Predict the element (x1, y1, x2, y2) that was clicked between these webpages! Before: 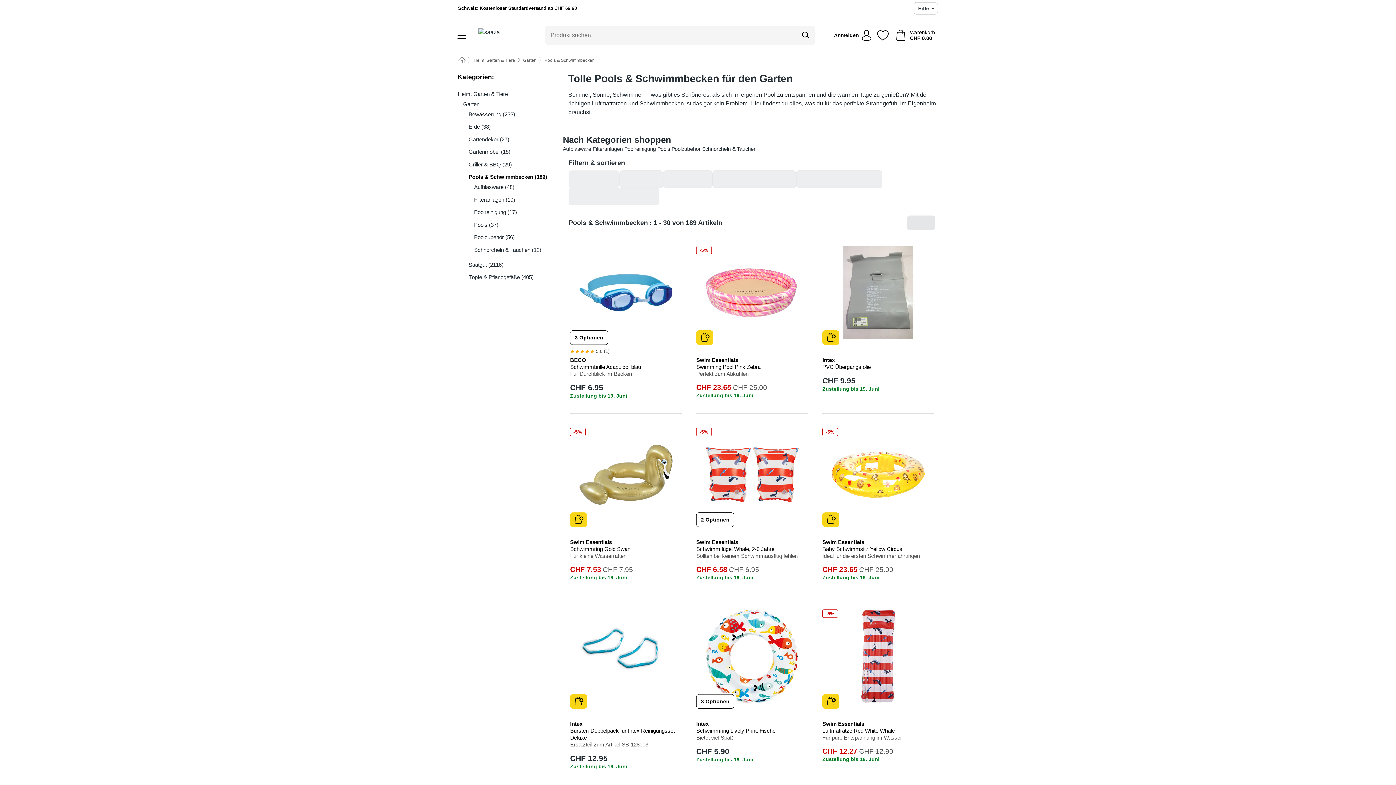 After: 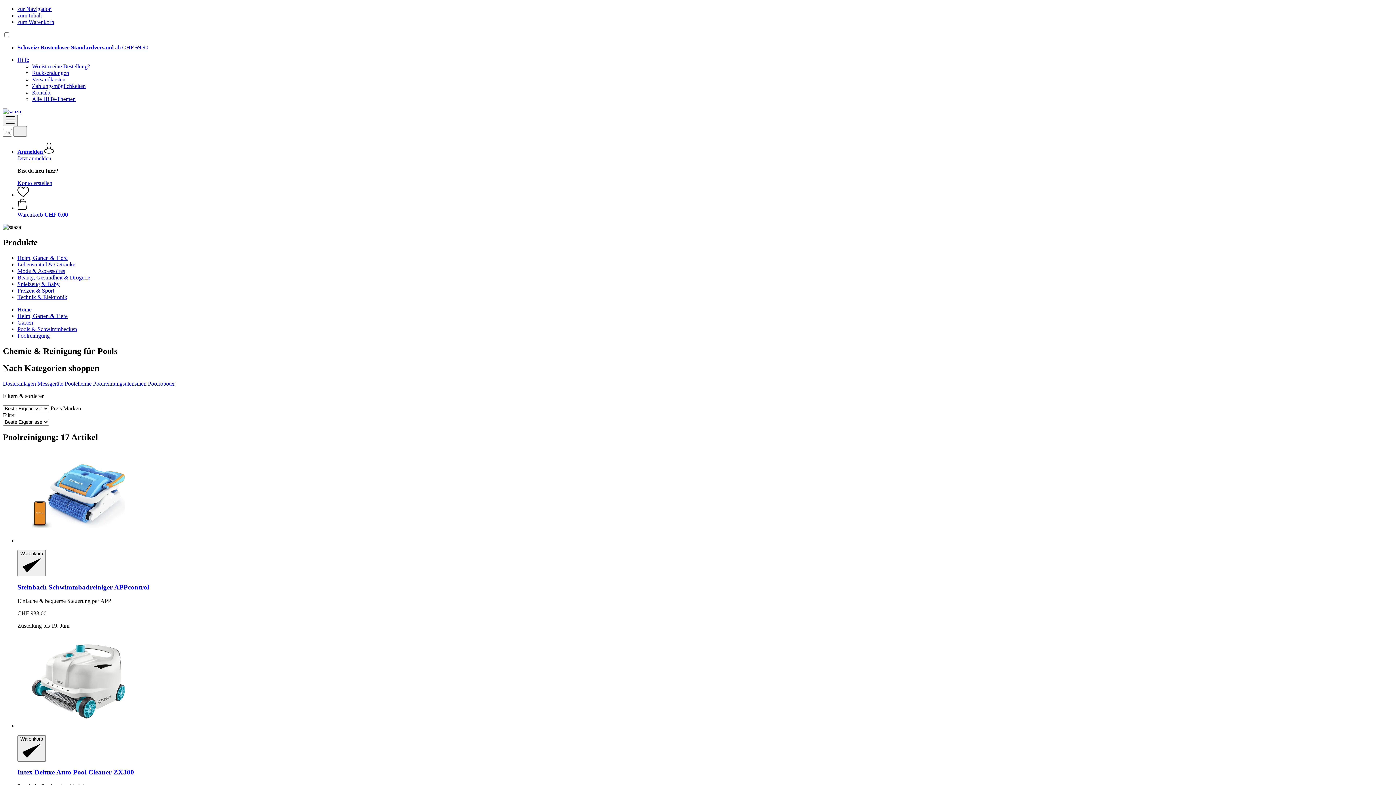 Action: label: Poolreinigung  bbox: (624, 146, 657, 152)